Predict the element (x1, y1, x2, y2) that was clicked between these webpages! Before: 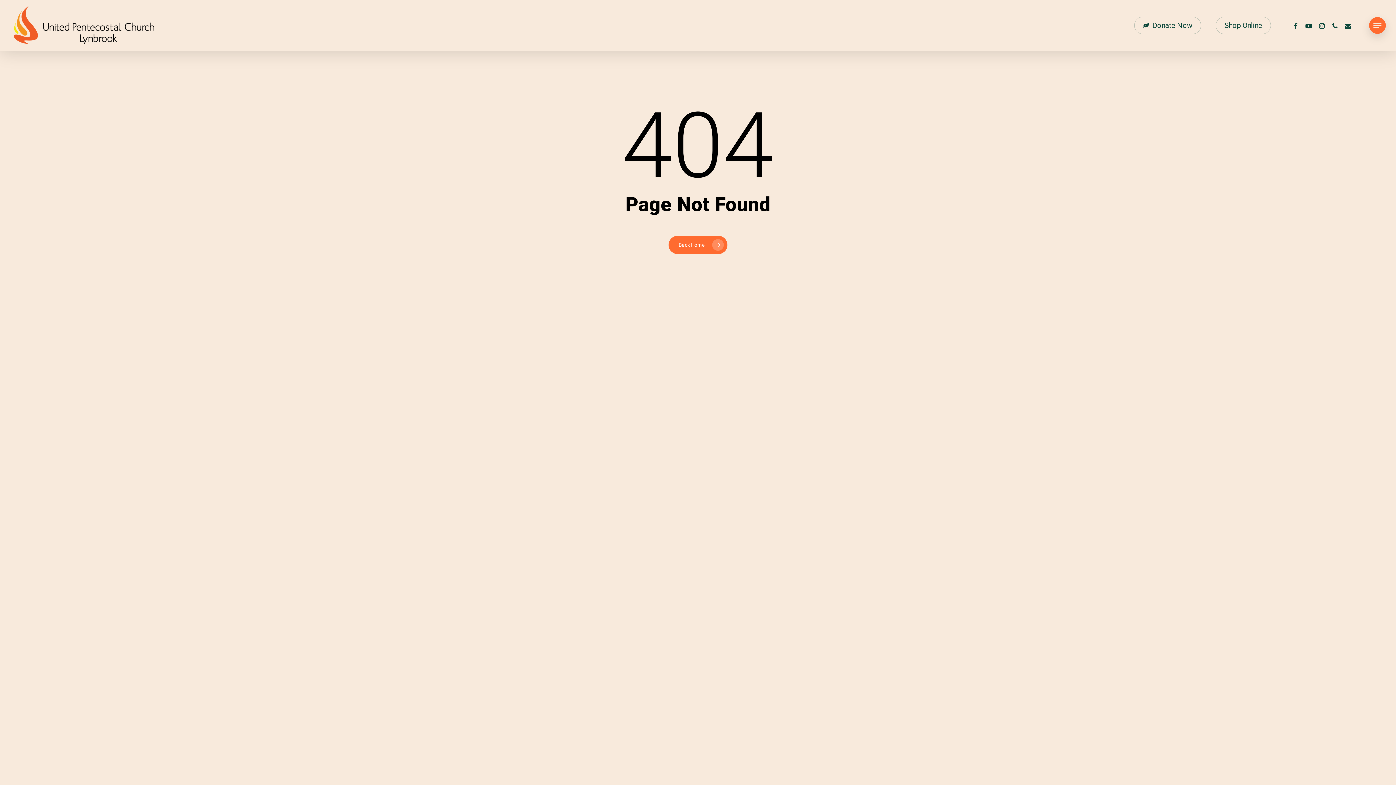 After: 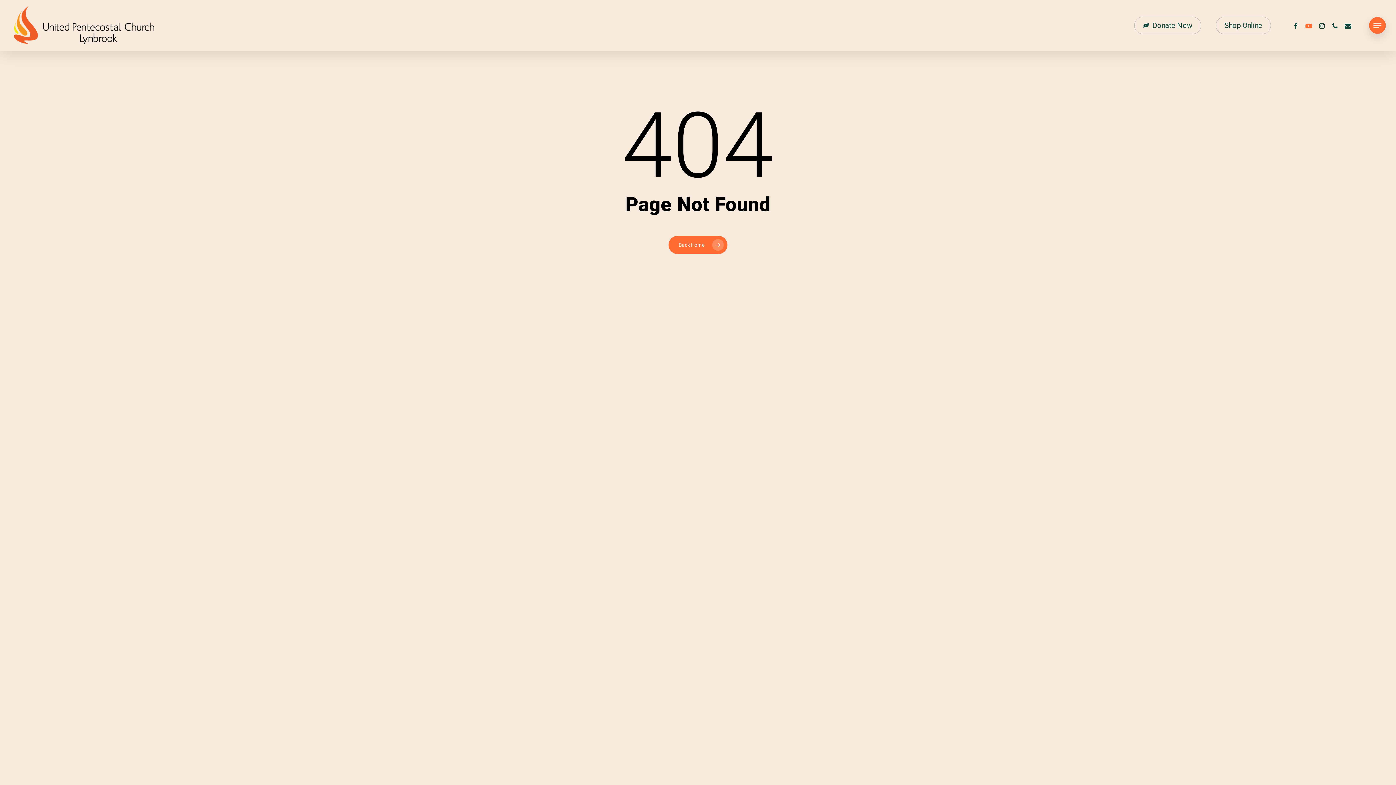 Action: bbox: (1302, 21, 1315, 29) label: youtube